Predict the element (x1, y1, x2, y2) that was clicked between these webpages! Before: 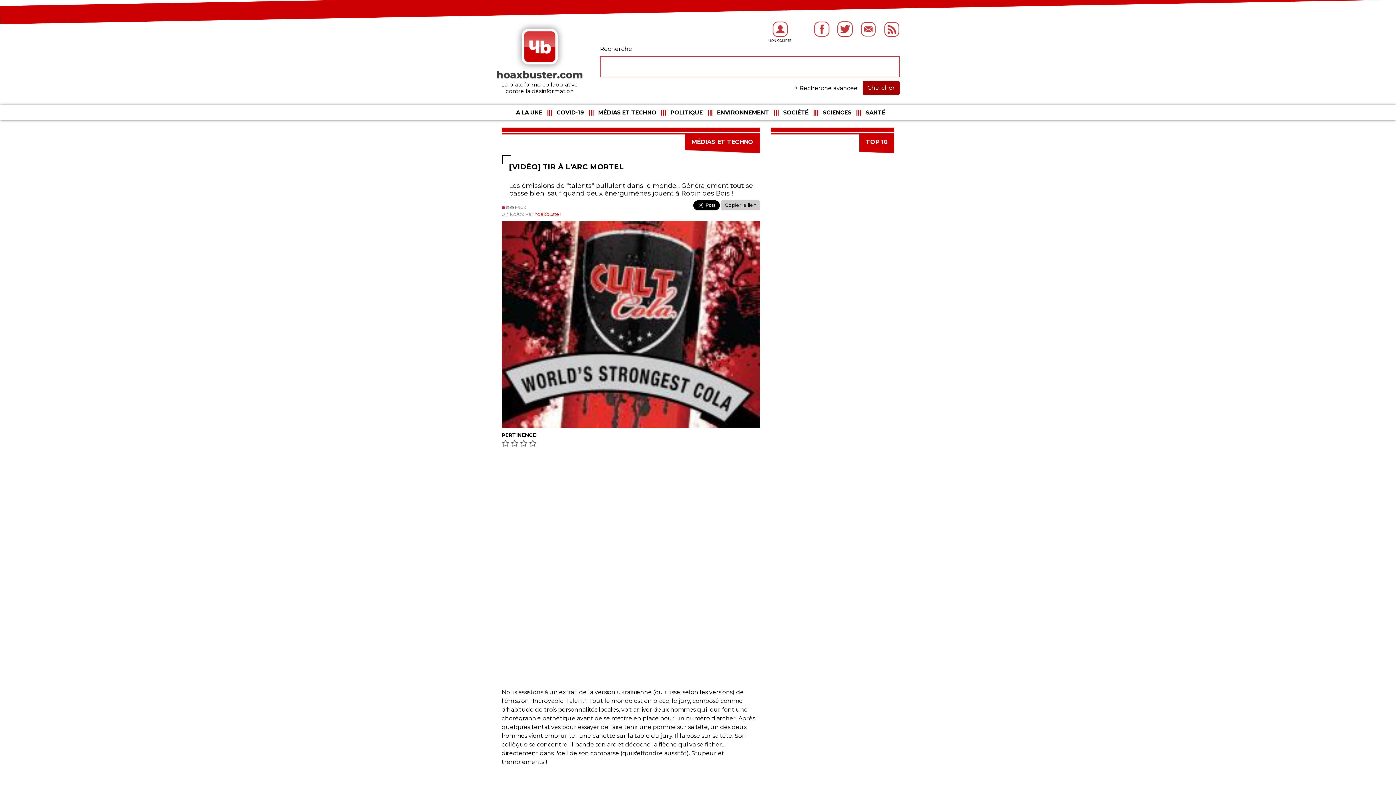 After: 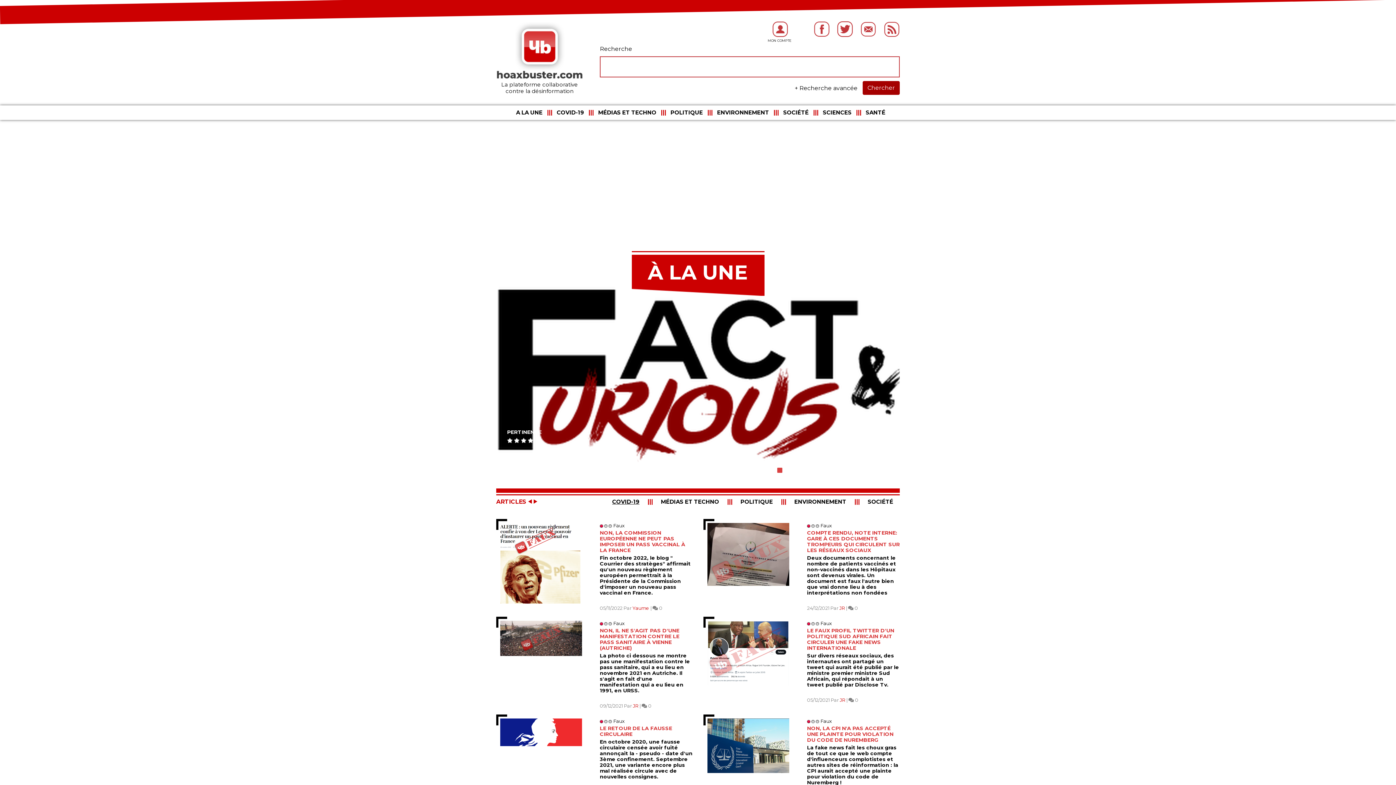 Action: bbox: (513, 107, 545, 117) label: A LA UNE